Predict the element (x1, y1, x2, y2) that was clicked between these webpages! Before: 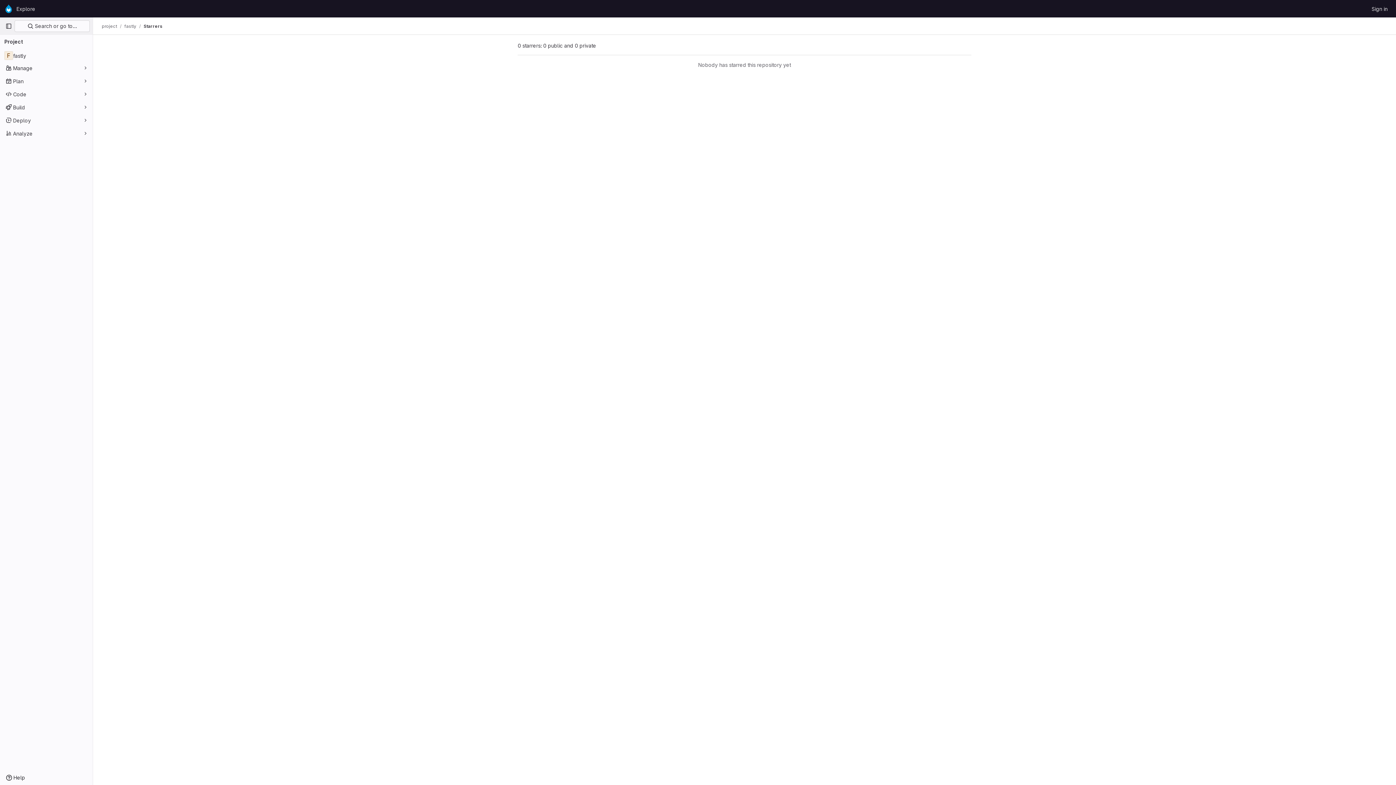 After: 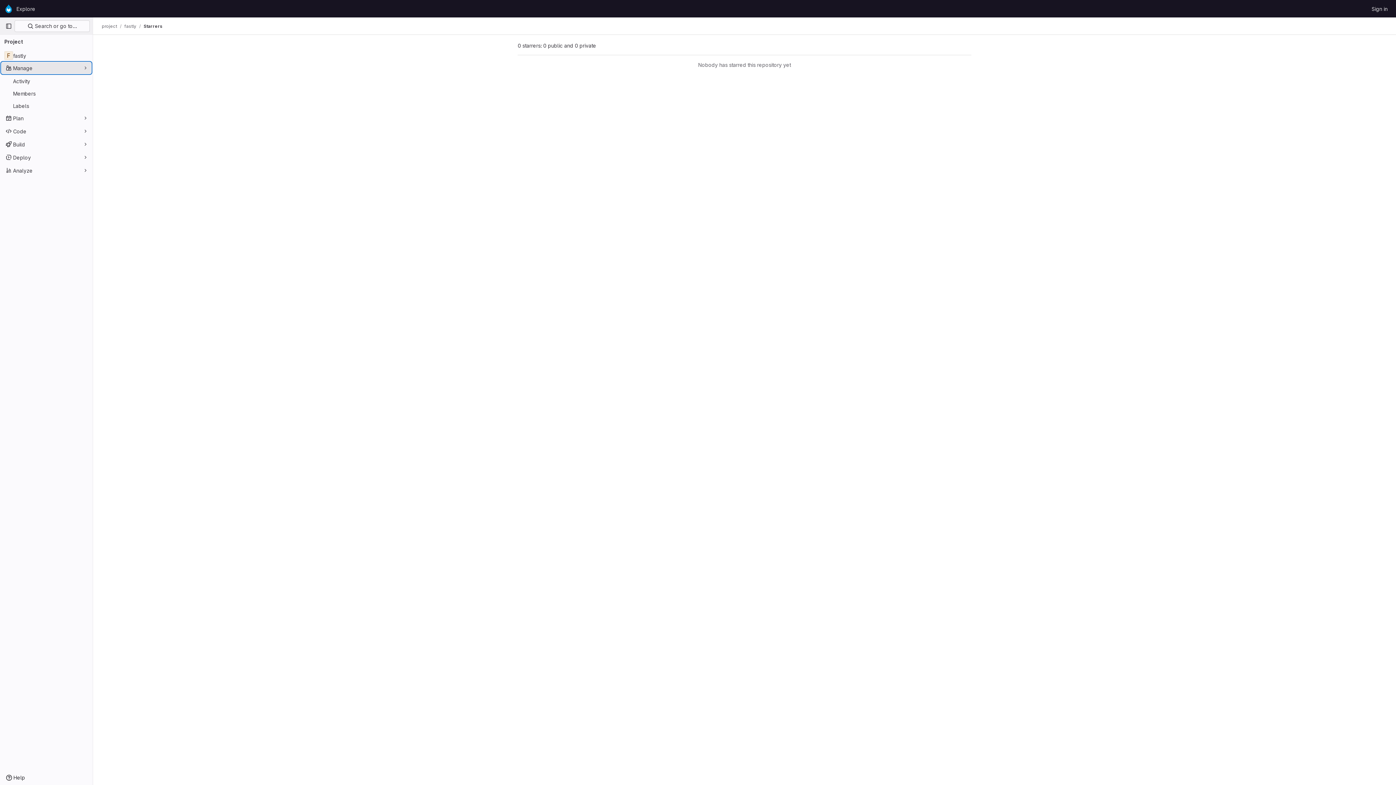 Action: label: Manage bbox: (1, 62, 91, 73)